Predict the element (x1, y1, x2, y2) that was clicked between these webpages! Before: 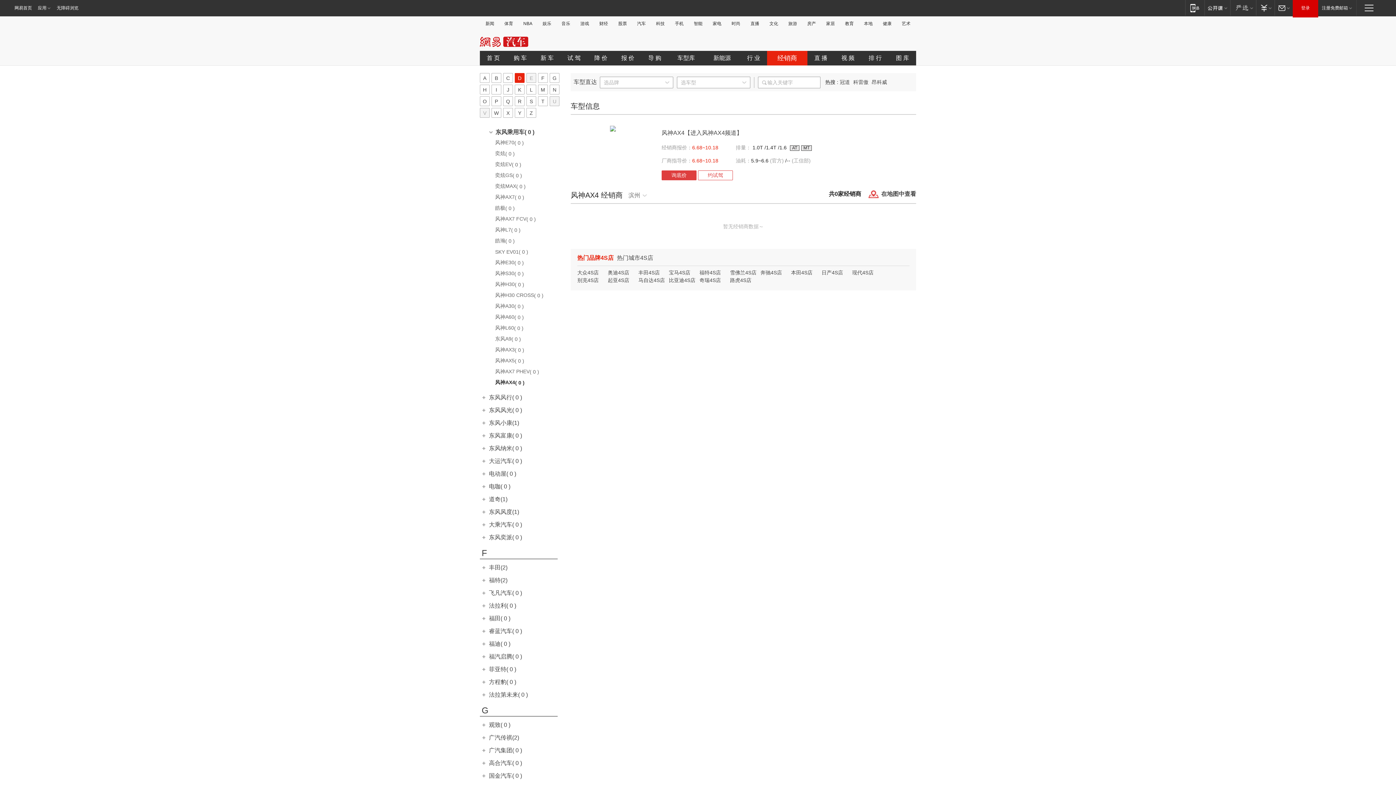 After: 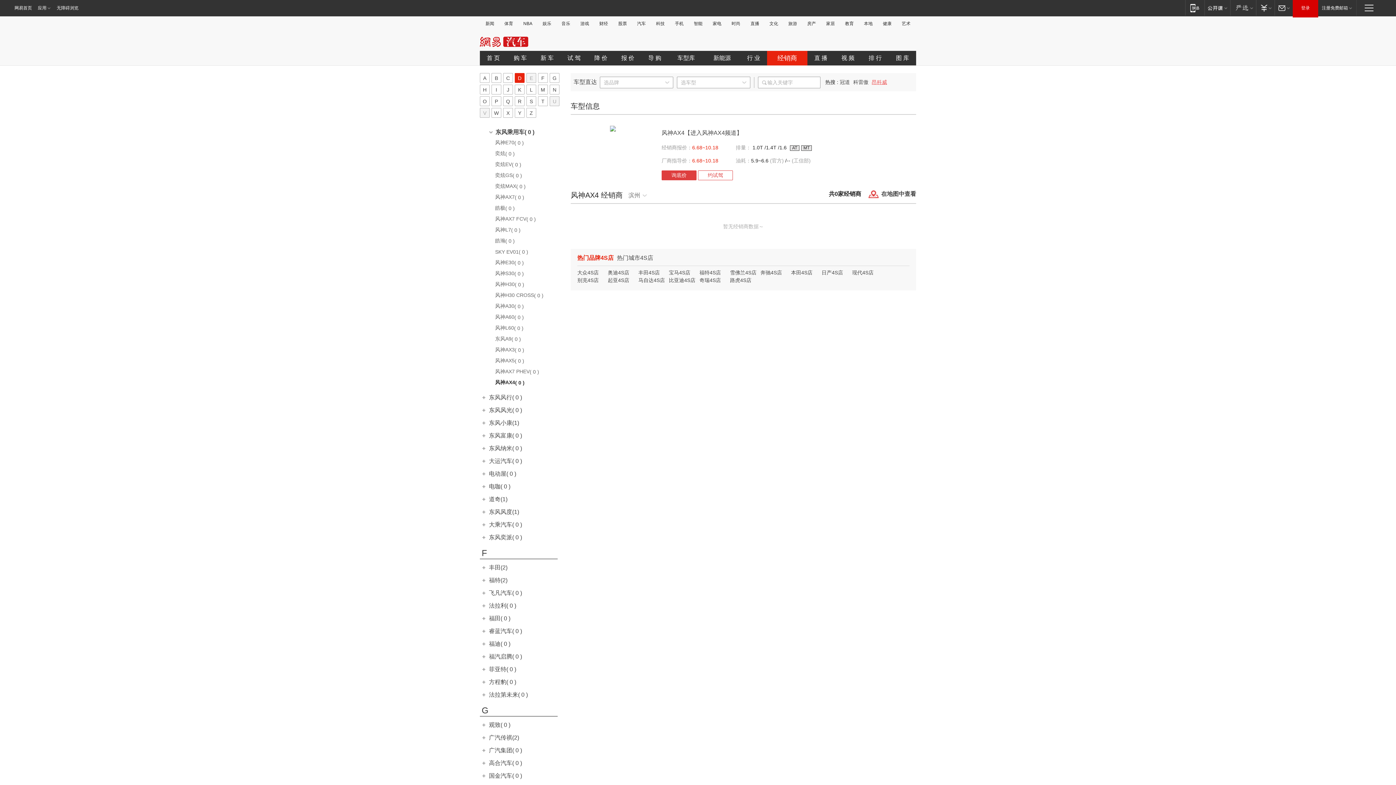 Action: label: 昂科威 bbox: (872, 79, 887, 85)